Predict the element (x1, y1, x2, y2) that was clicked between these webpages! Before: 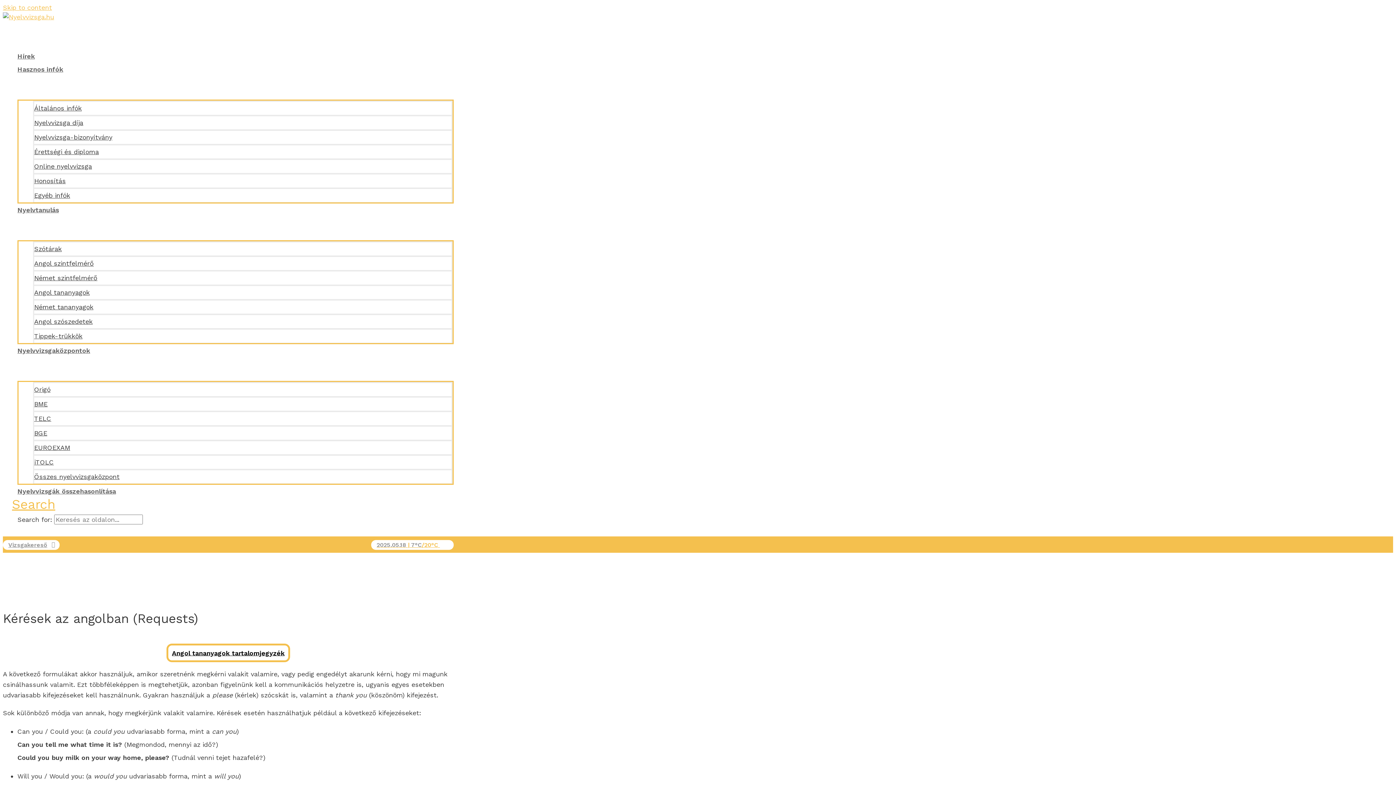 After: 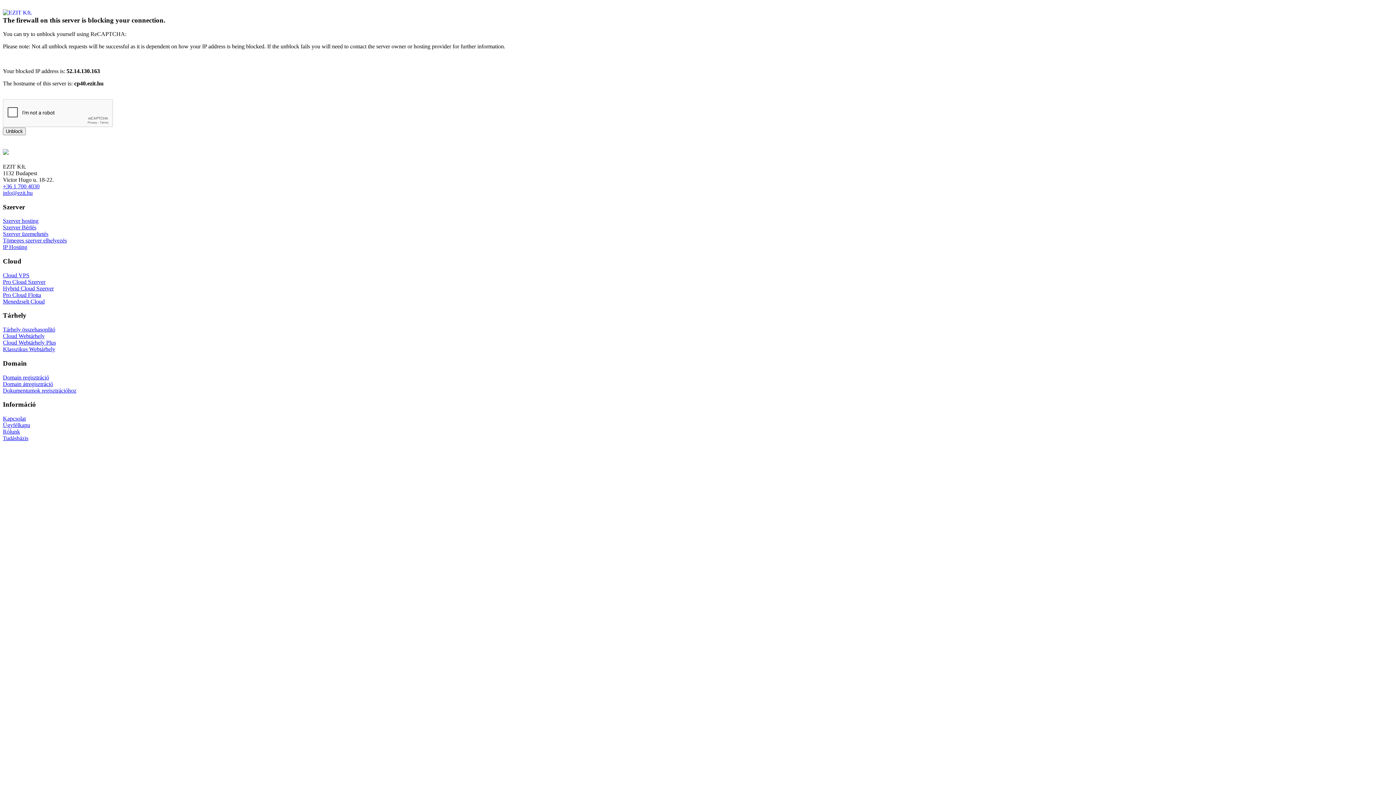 Action: bbox: (33, 270, 452, 285) label: Német szintfelmérő